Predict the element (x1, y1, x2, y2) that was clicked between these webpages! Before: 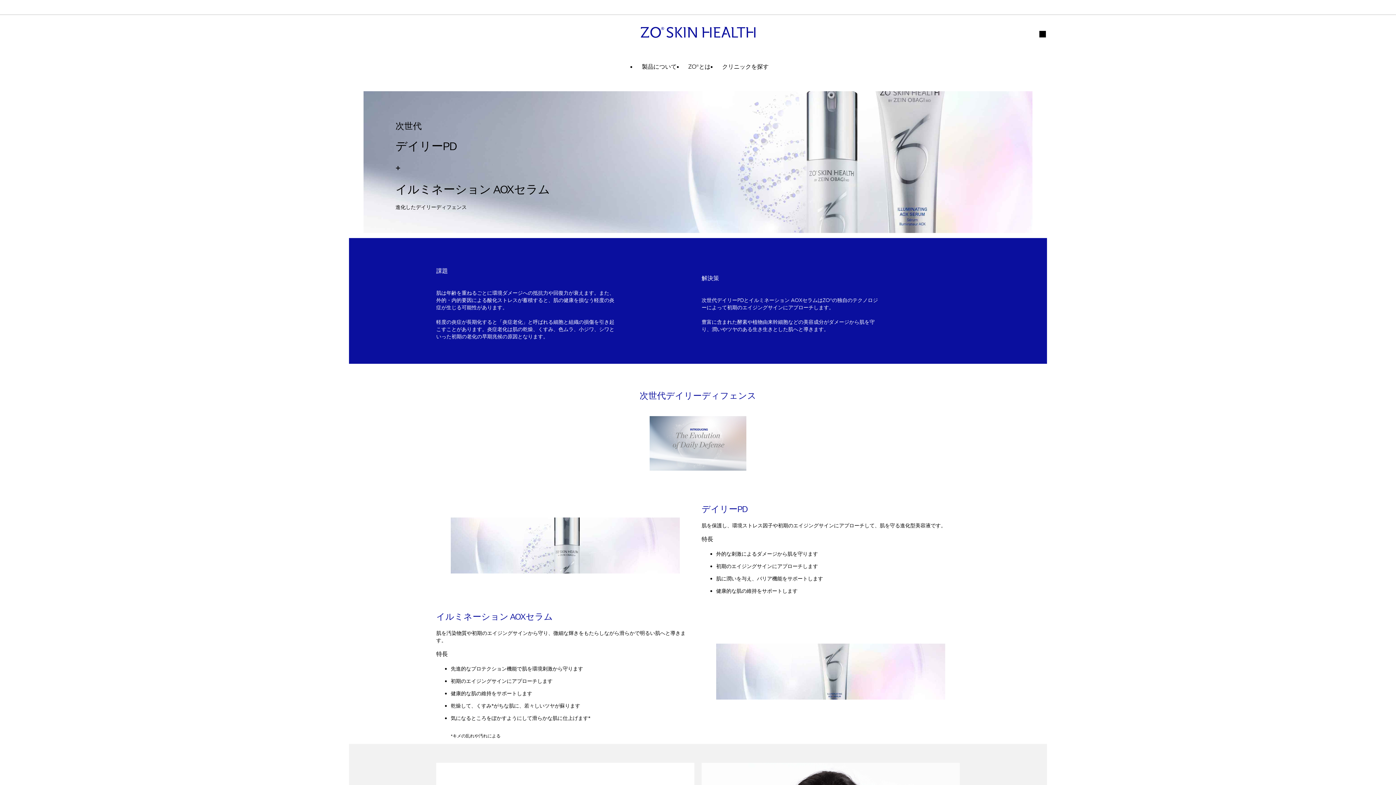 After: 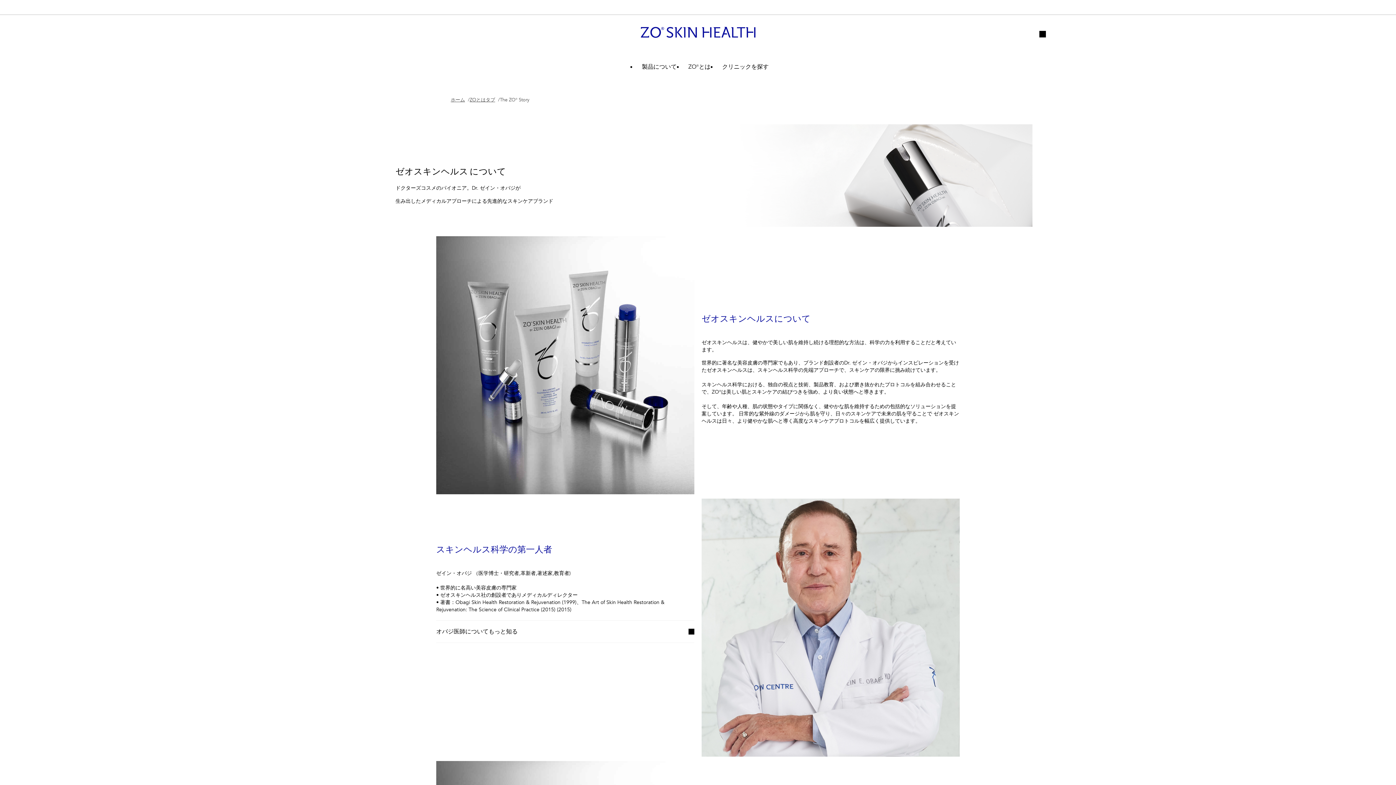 Action: bbox: (682, 52, 716, 81) label: ZO®とは